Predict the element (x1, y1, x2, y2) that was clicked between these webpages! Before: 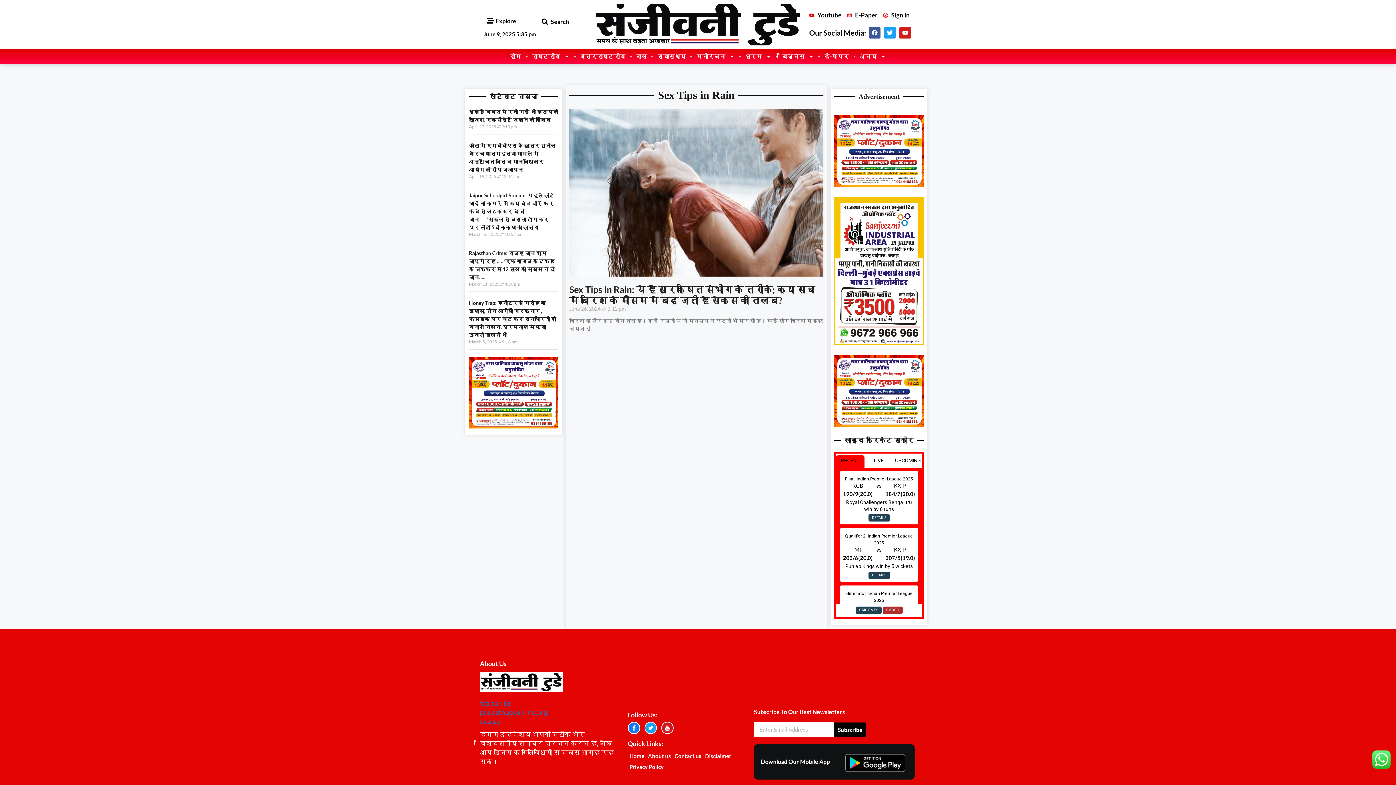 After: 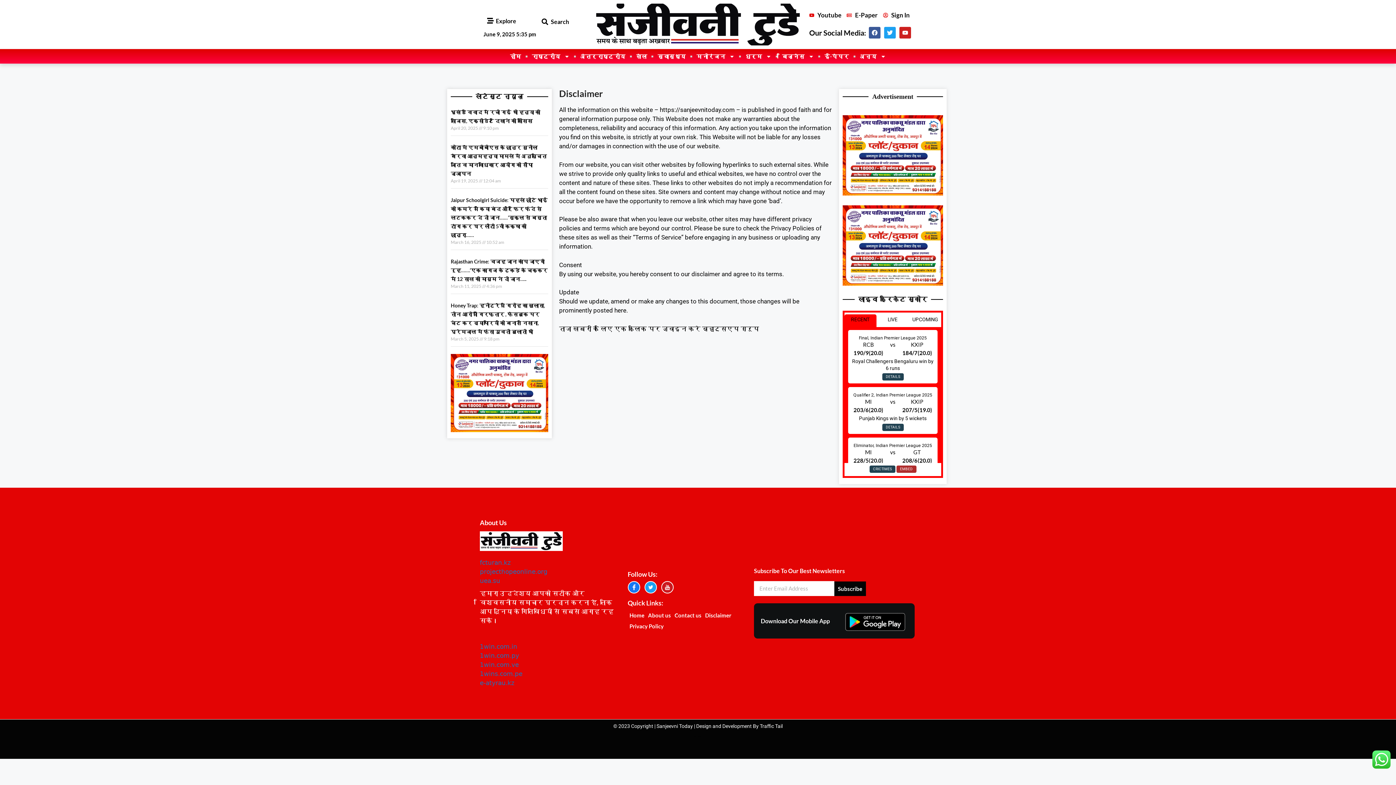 Action: bbox: (703, 750, 733, 761) label: Disclaimer